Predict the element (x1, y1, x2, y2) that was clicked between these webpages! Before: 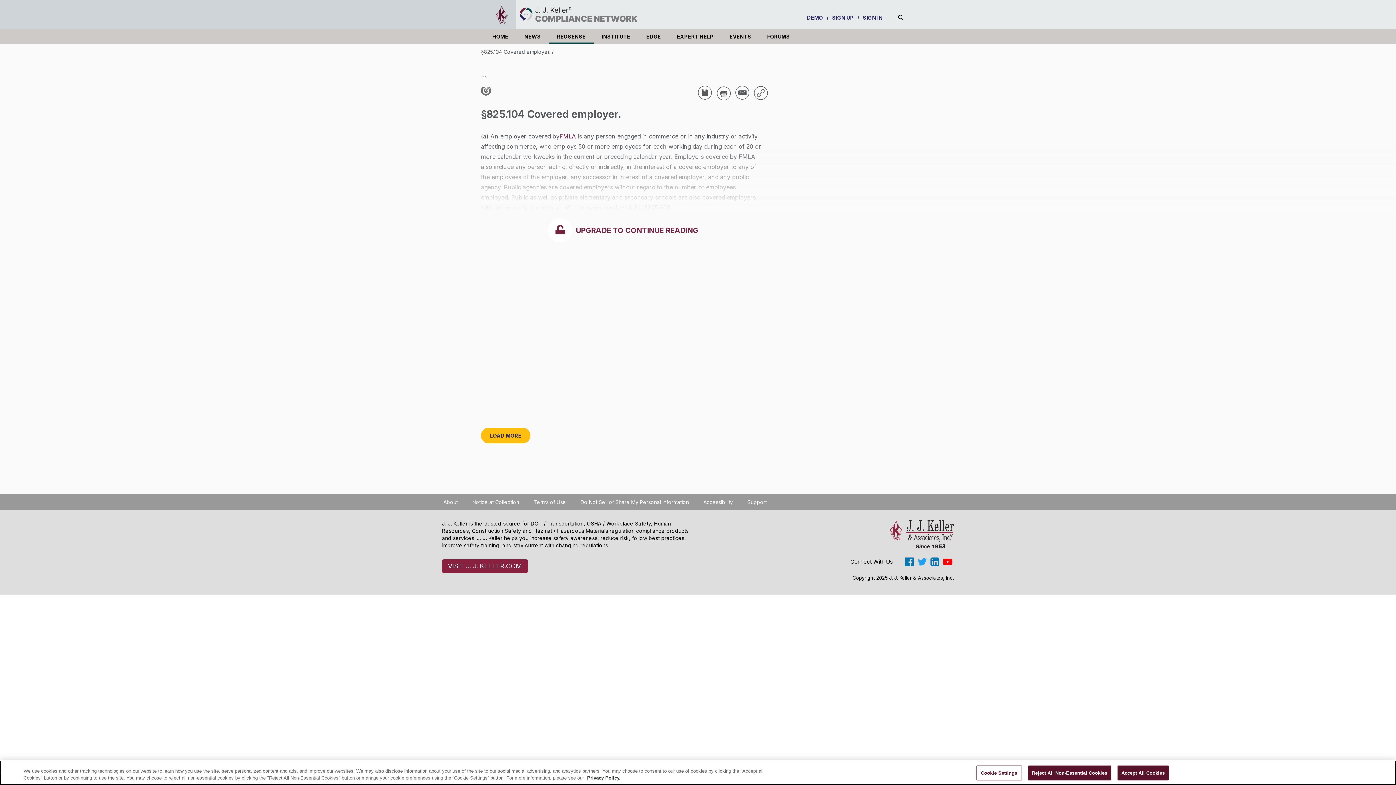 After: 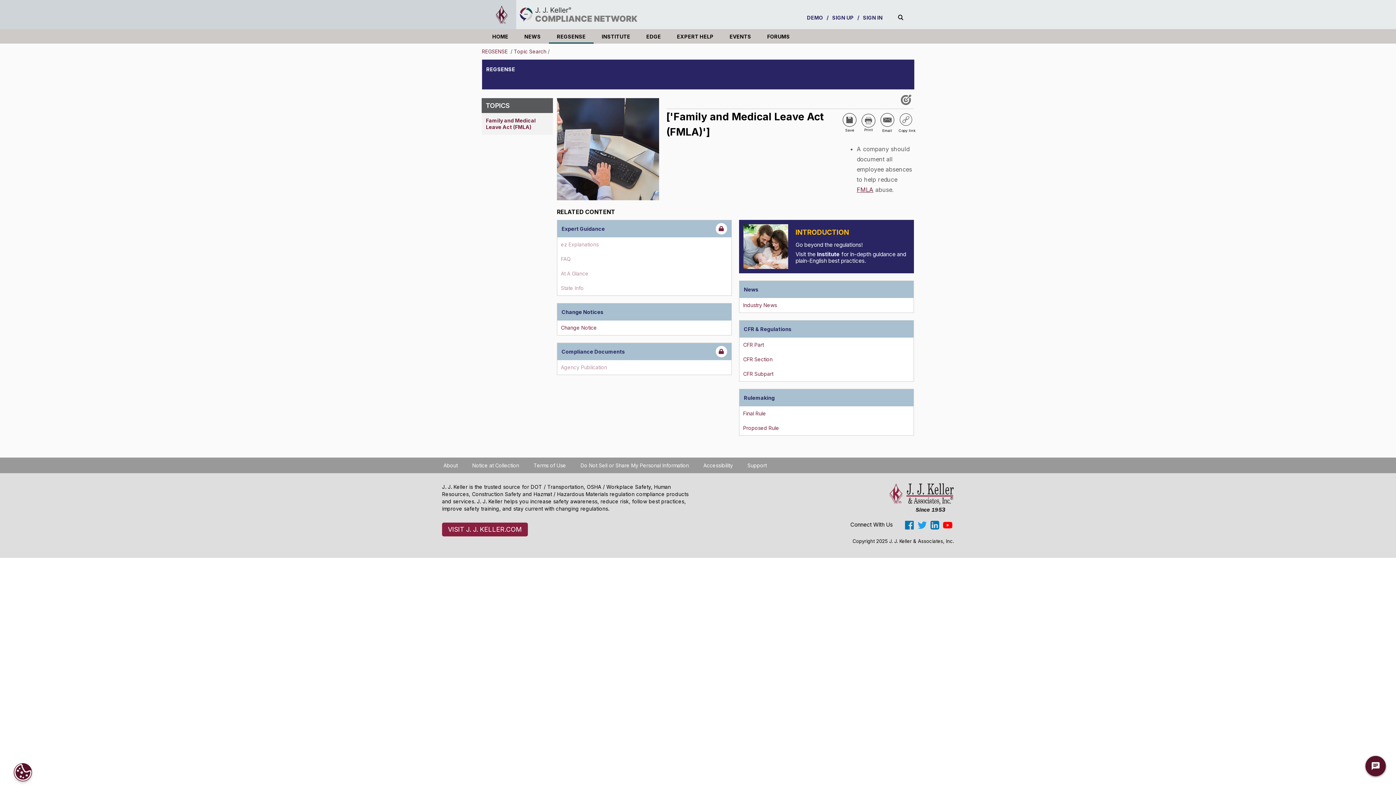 Action: label: FMLA bbox: (559, 132, 576, 140)